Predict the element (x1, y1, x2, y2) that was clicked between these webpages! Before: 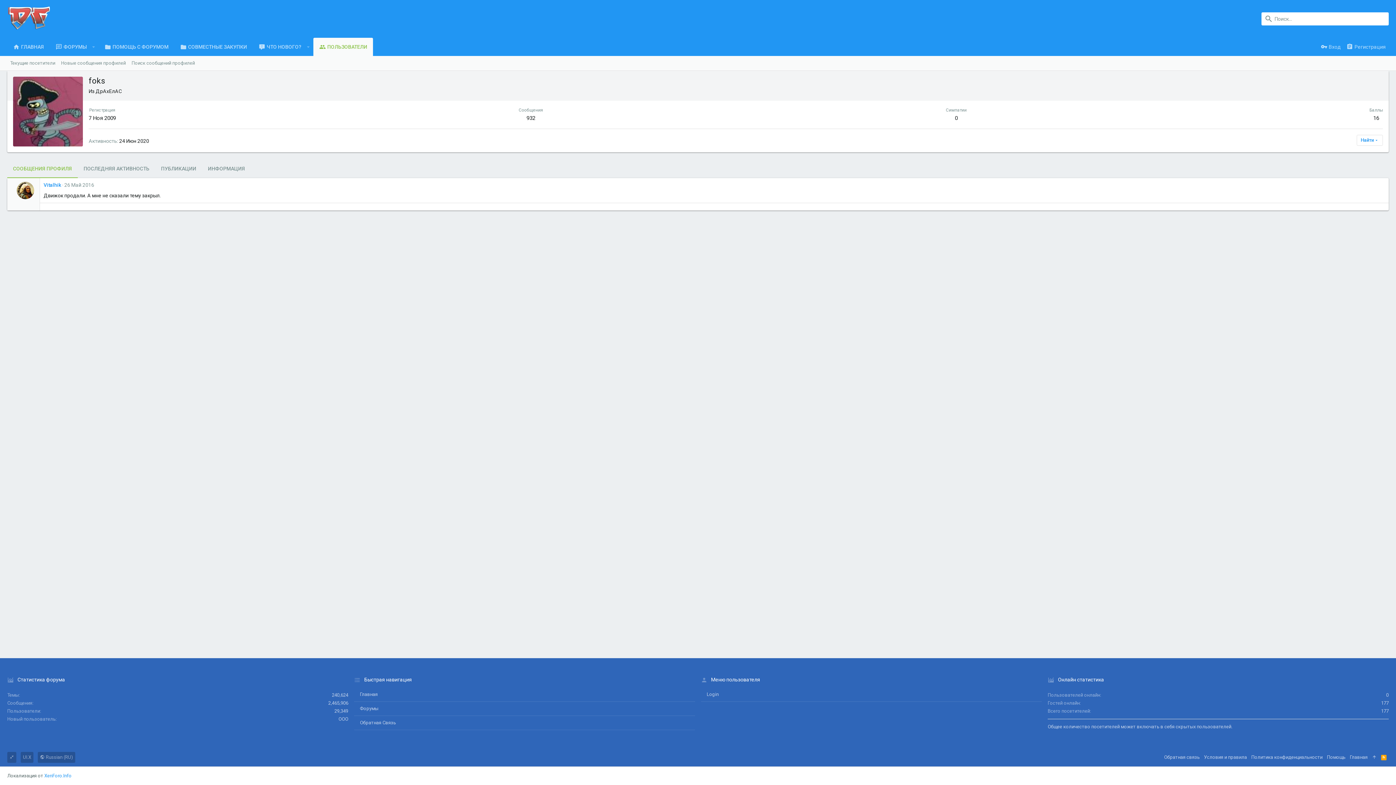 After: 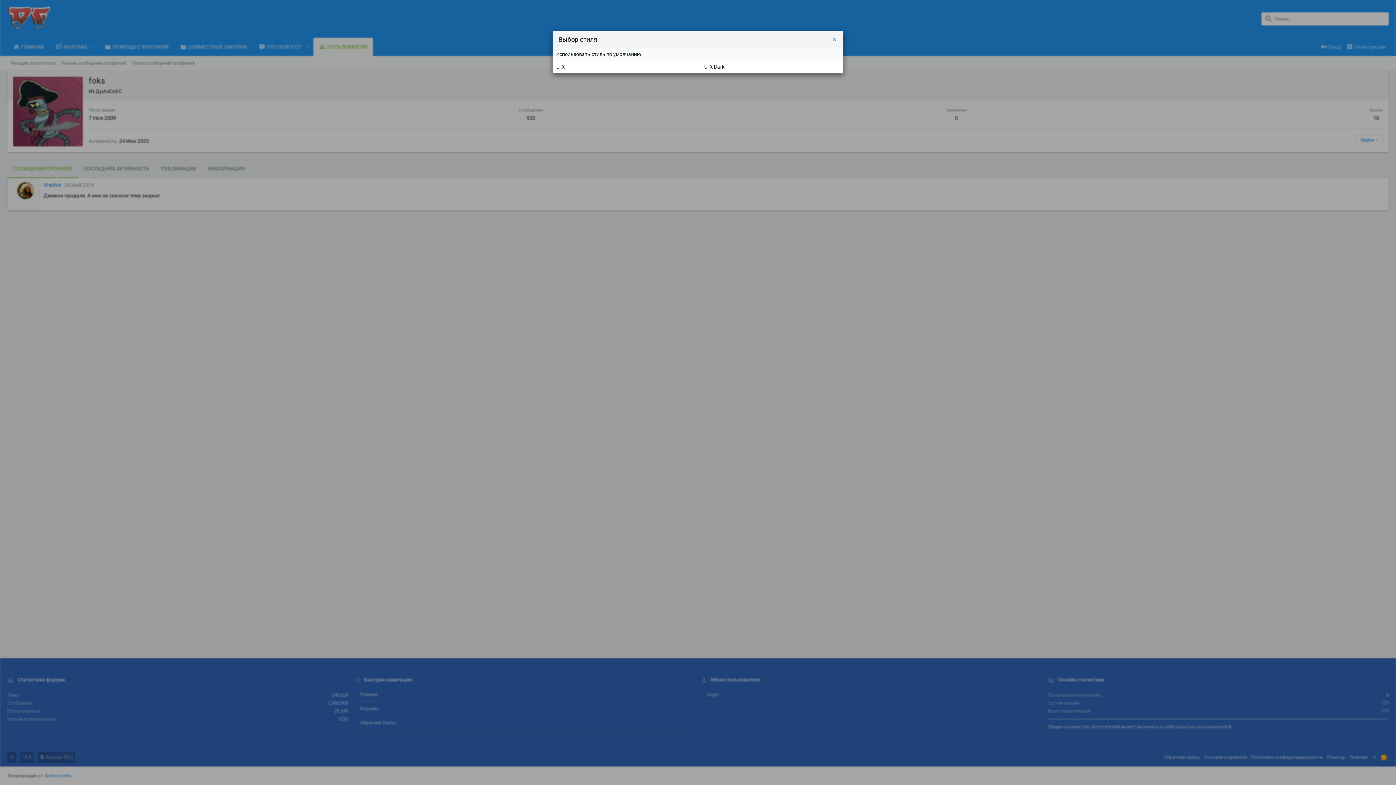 Action: label: UI.X bbox: (20, 752, 33, 763)